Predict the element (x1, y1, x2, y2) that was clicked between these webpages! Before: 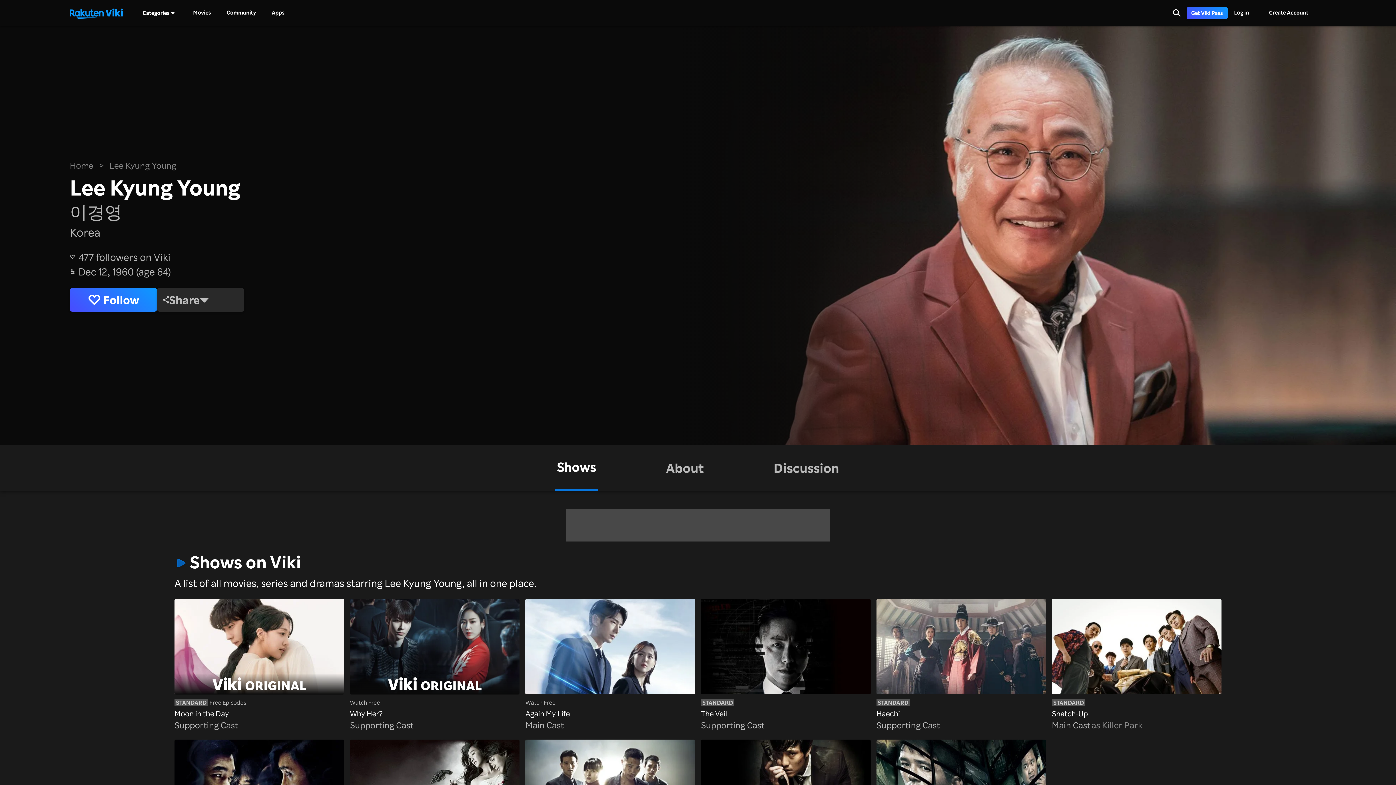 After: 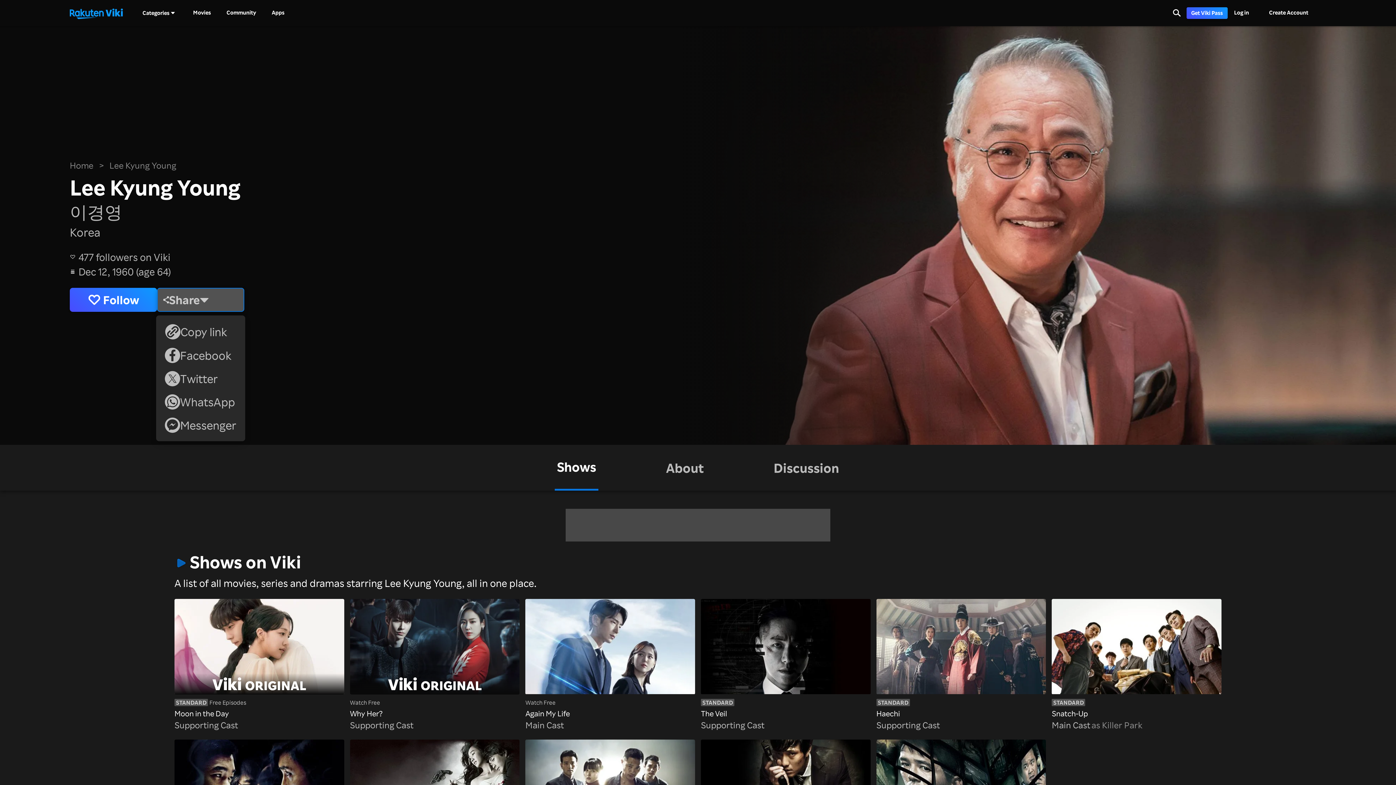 Action: bbox: (157, 287, 244, 311) label: Share